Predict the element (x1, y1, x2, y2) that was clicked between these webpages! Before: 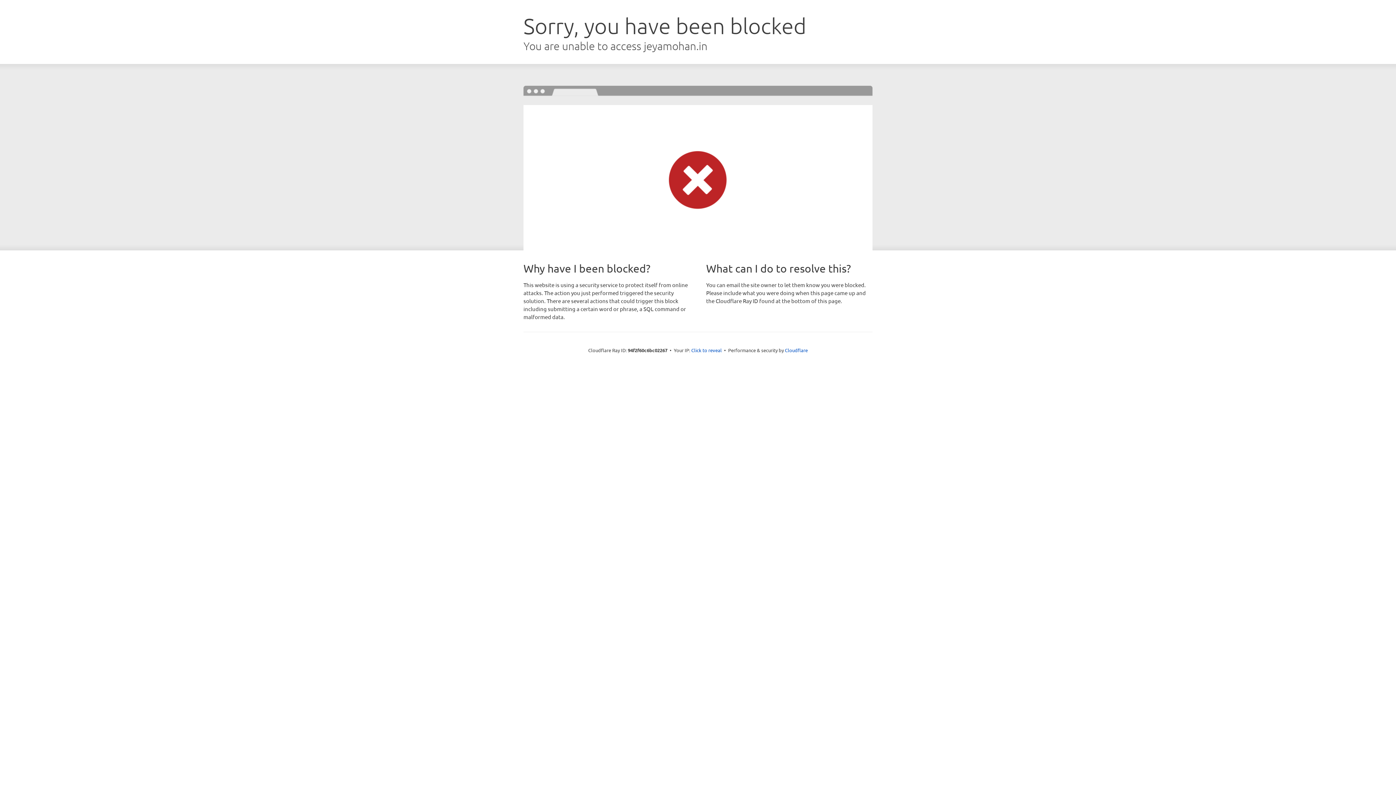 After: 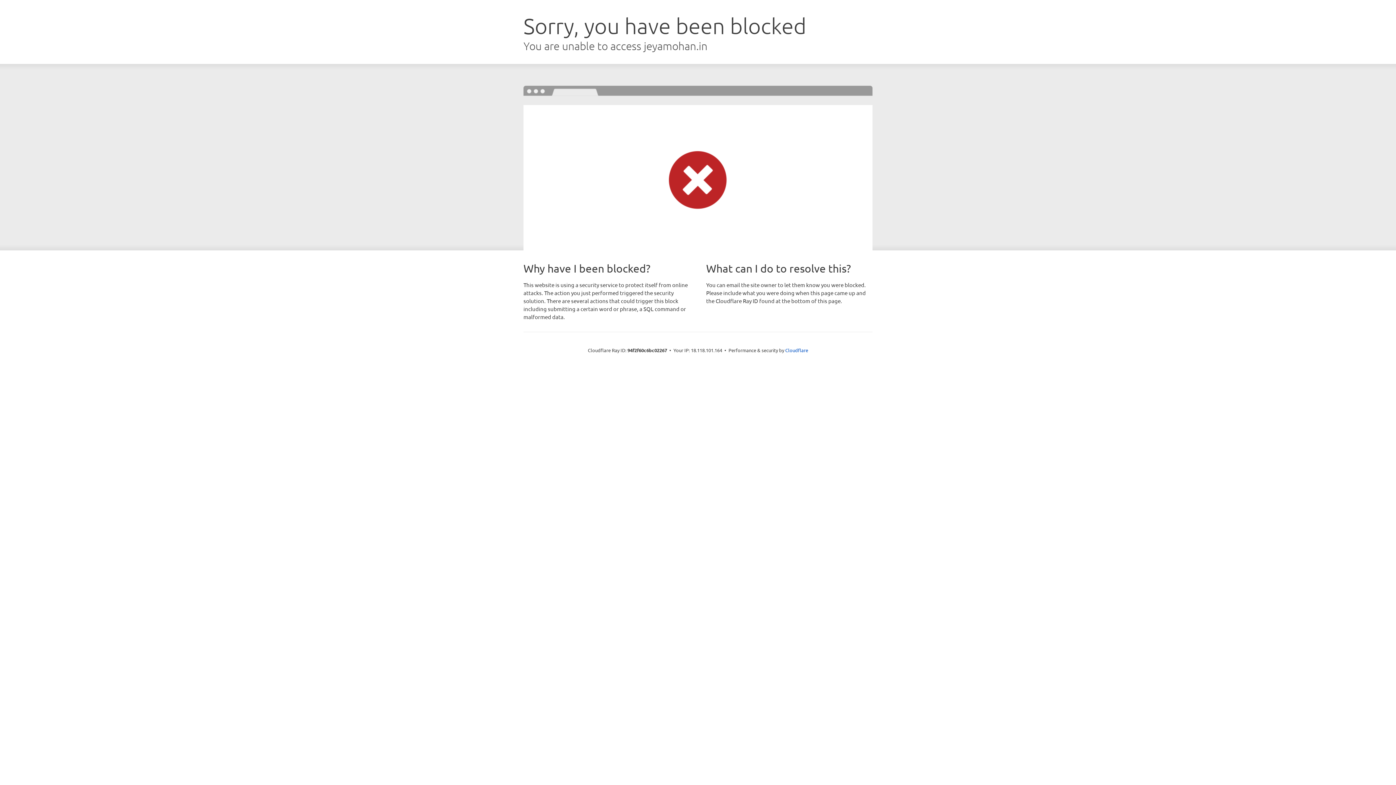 Action: bbox: (691, 346, 722, 353) label: Click to reveal